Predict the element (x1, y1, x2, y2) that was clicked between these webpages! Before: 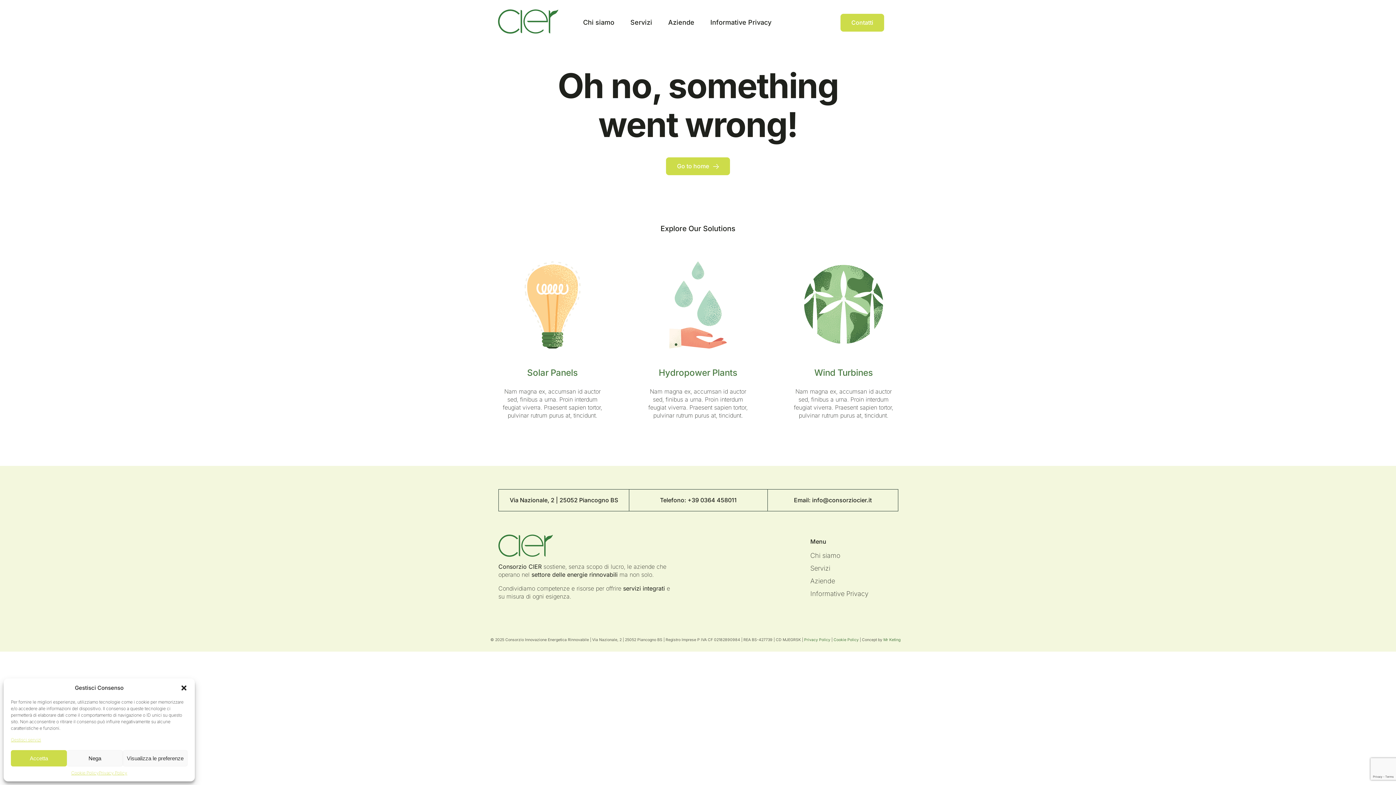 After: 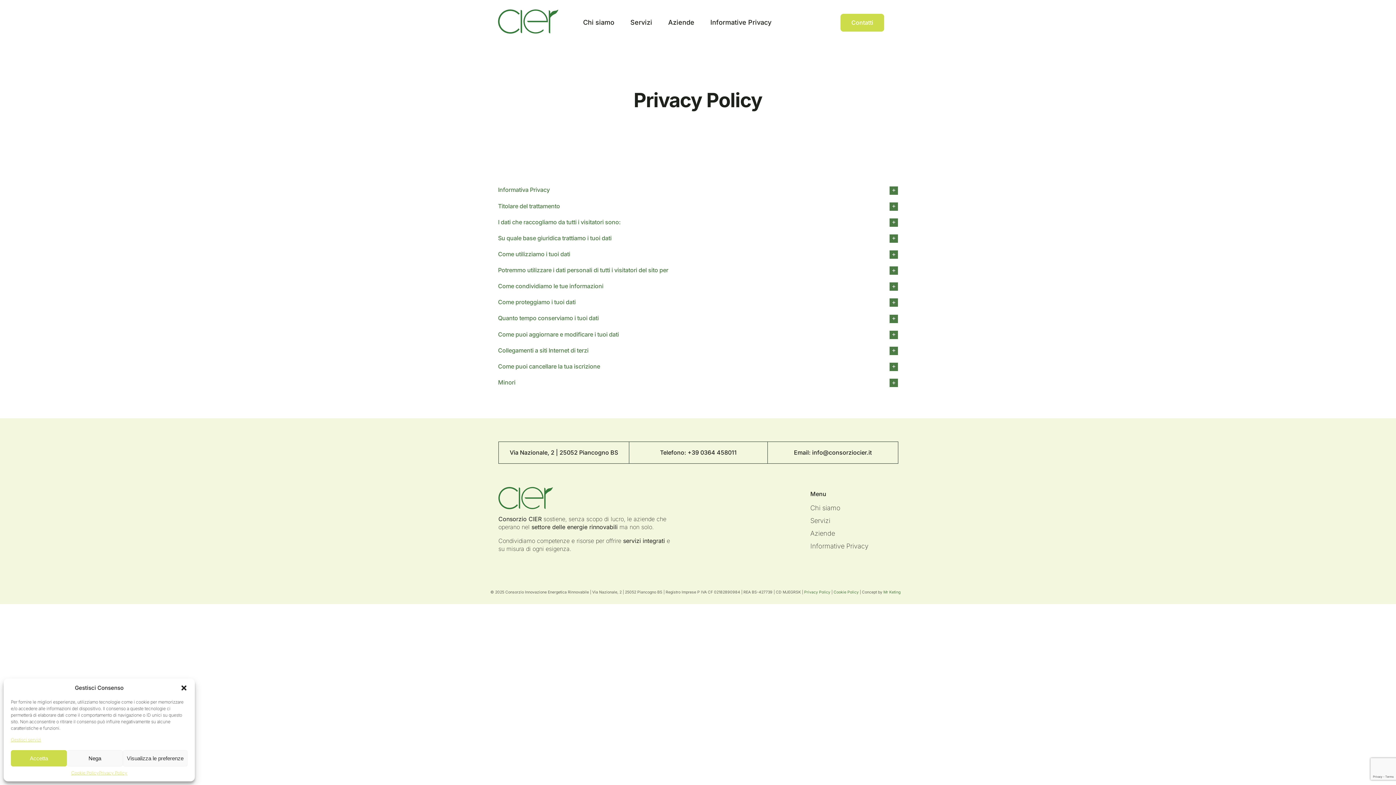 Action: bbox: (804, 637, 831, 642) label: Privacy Policy 